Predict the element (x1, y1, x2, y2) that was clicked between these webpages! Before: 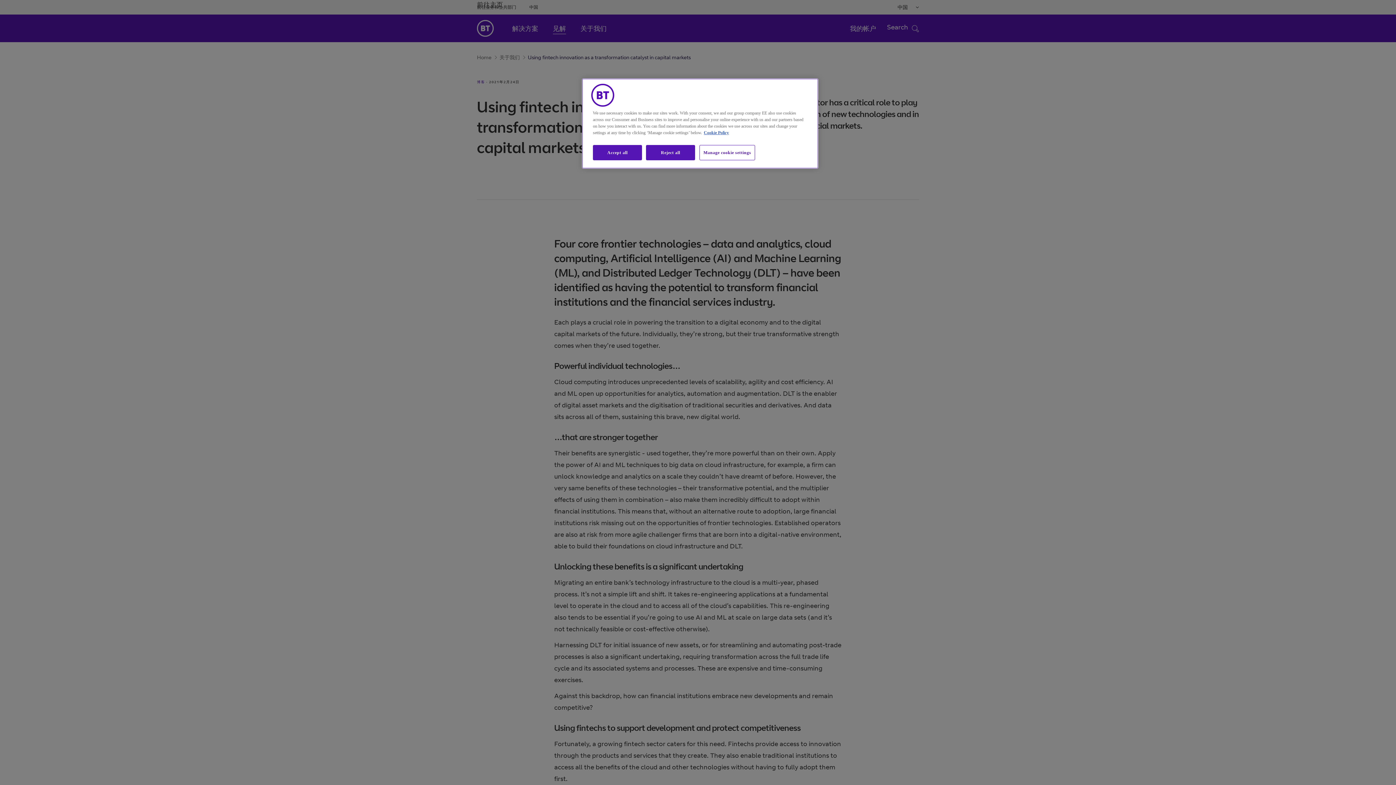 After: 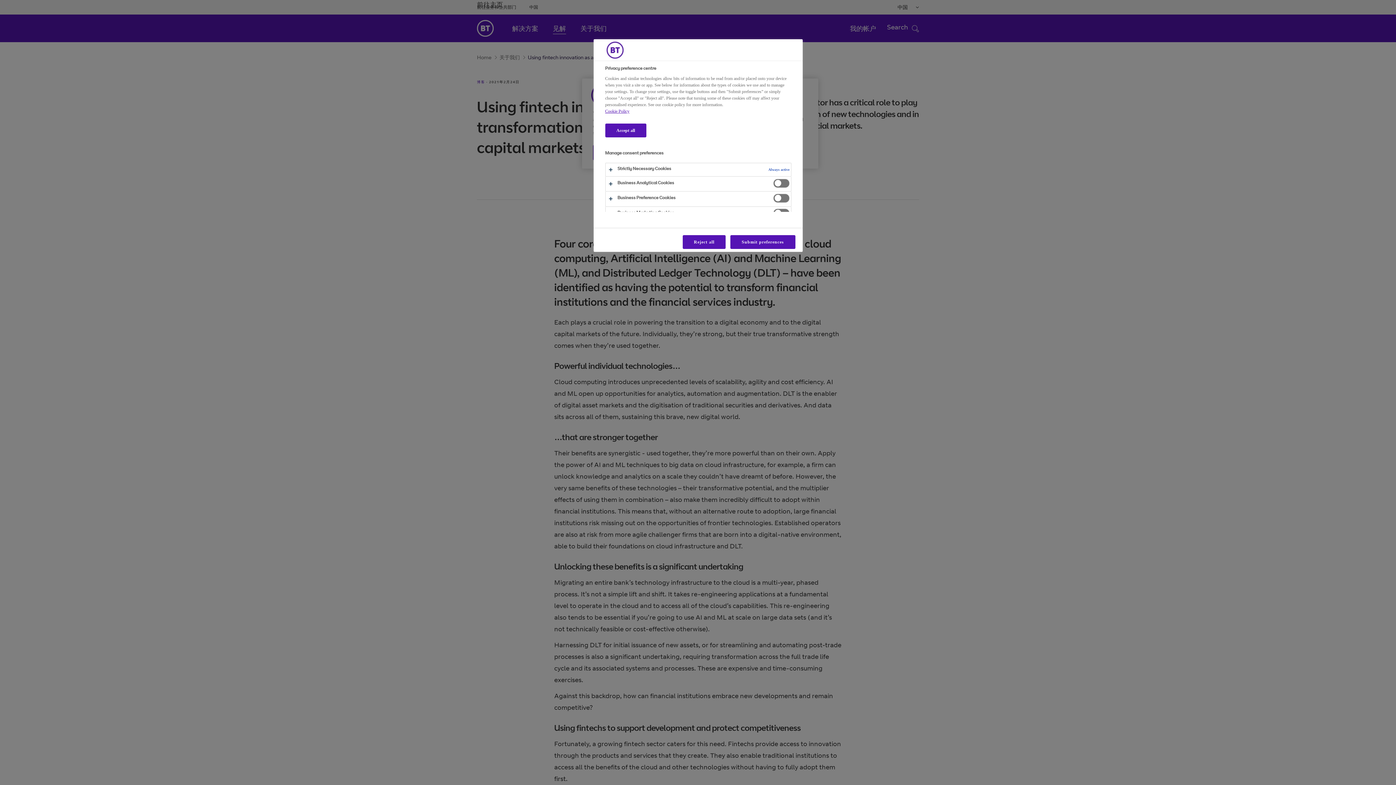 Action: bbox: (699, 145, 755, 160) label: Manage cookie settings